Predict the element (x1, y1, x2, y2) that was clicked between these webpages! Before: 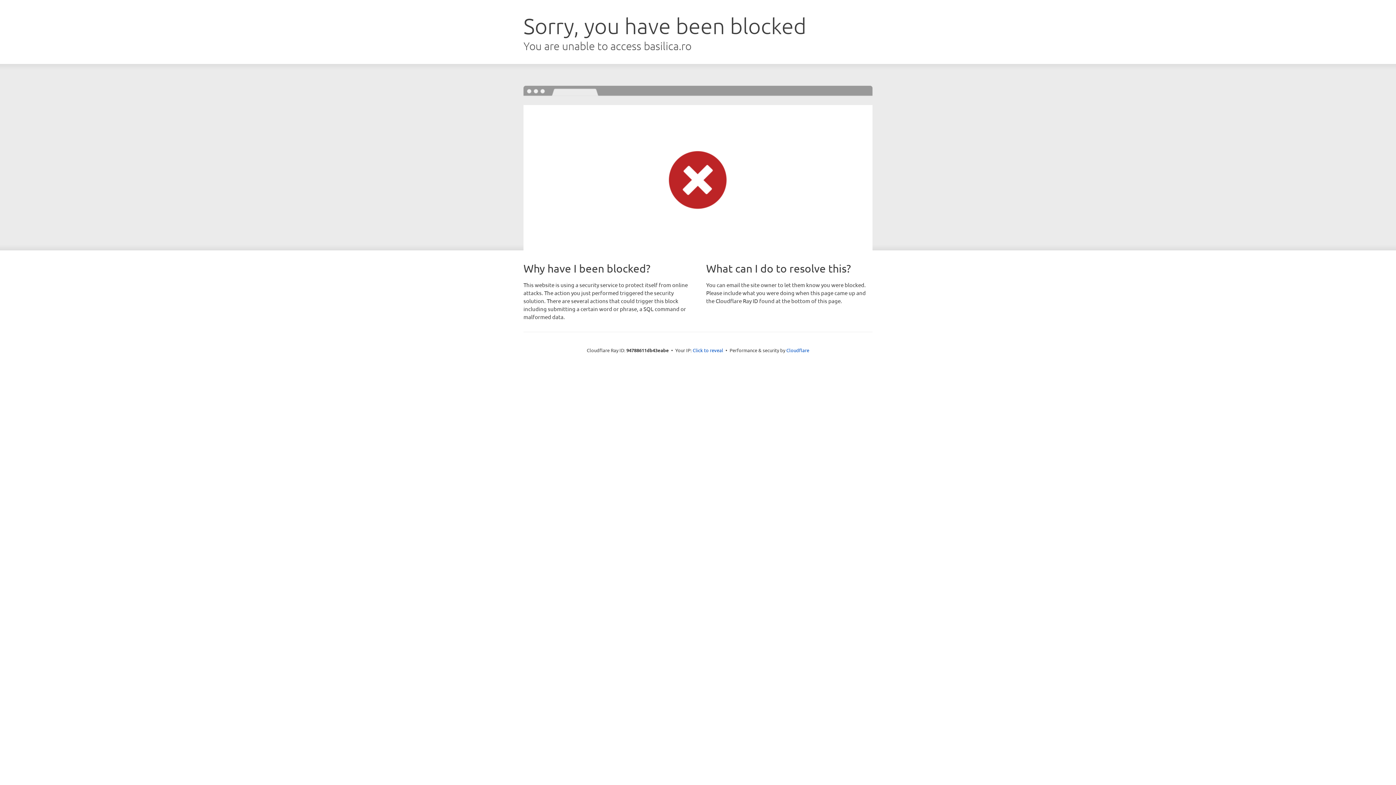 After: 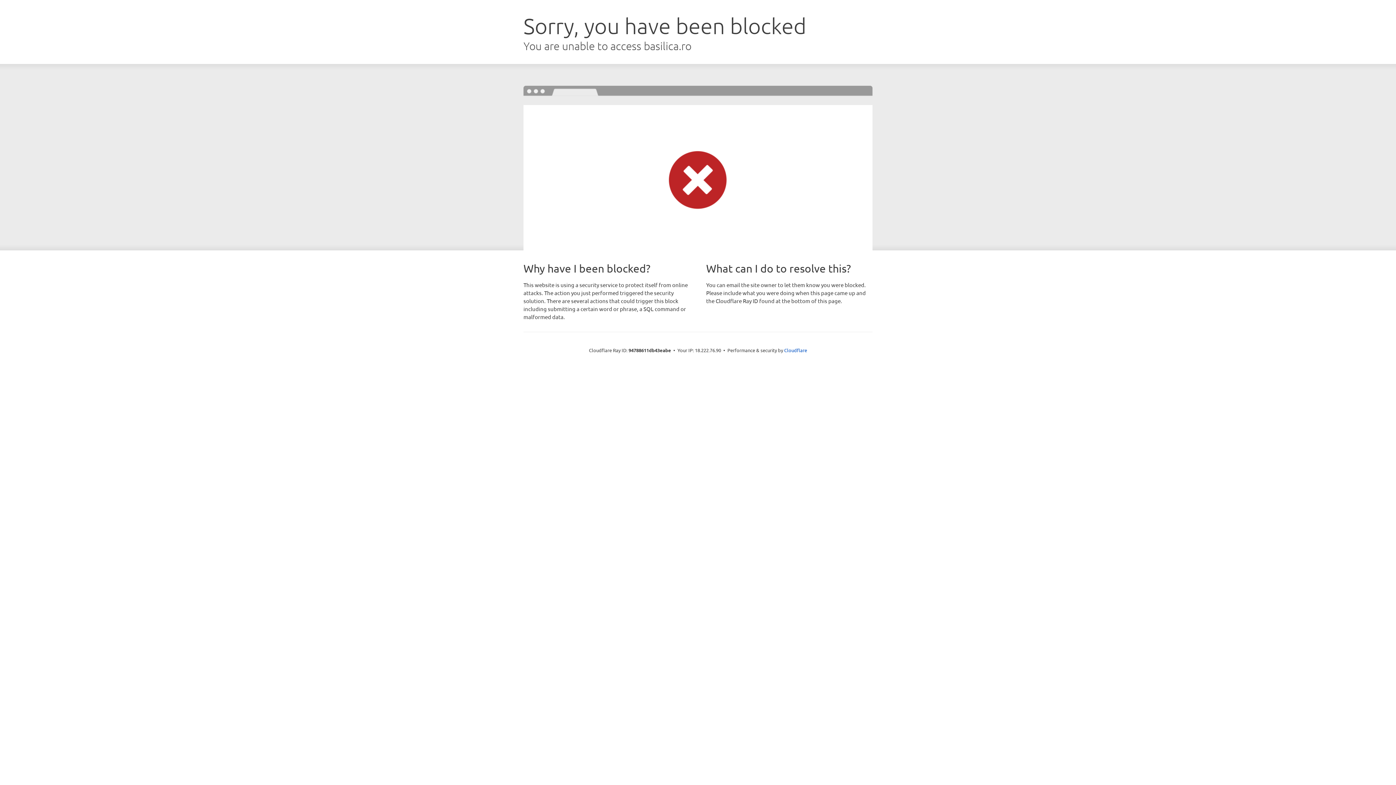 Action: bbox: (692, 346, 723, 353) label: Click to reveal